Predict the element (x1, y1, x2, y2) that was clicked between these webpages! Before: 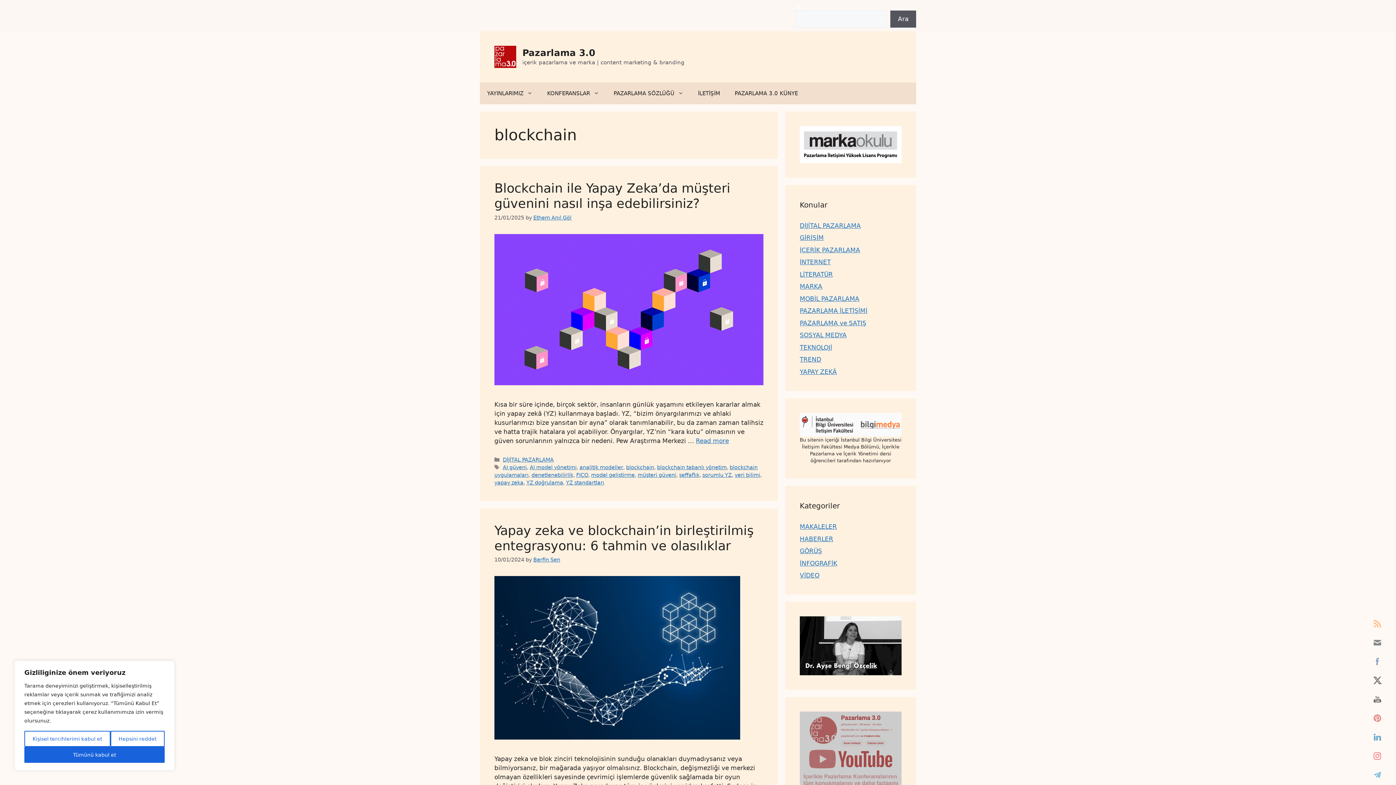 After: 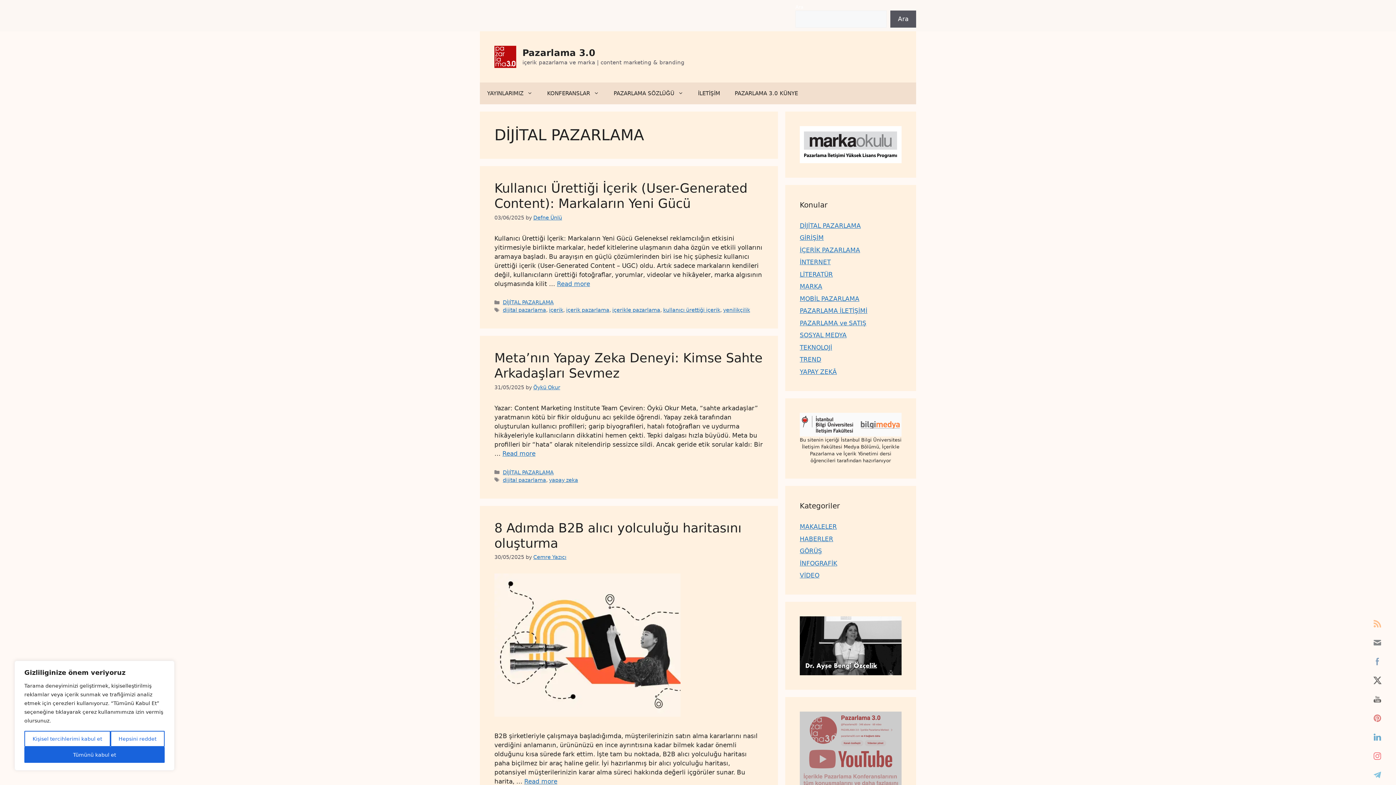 Action: label: DİJİTAL PAZARLAMA bbox: (800, 222, 861, 229)